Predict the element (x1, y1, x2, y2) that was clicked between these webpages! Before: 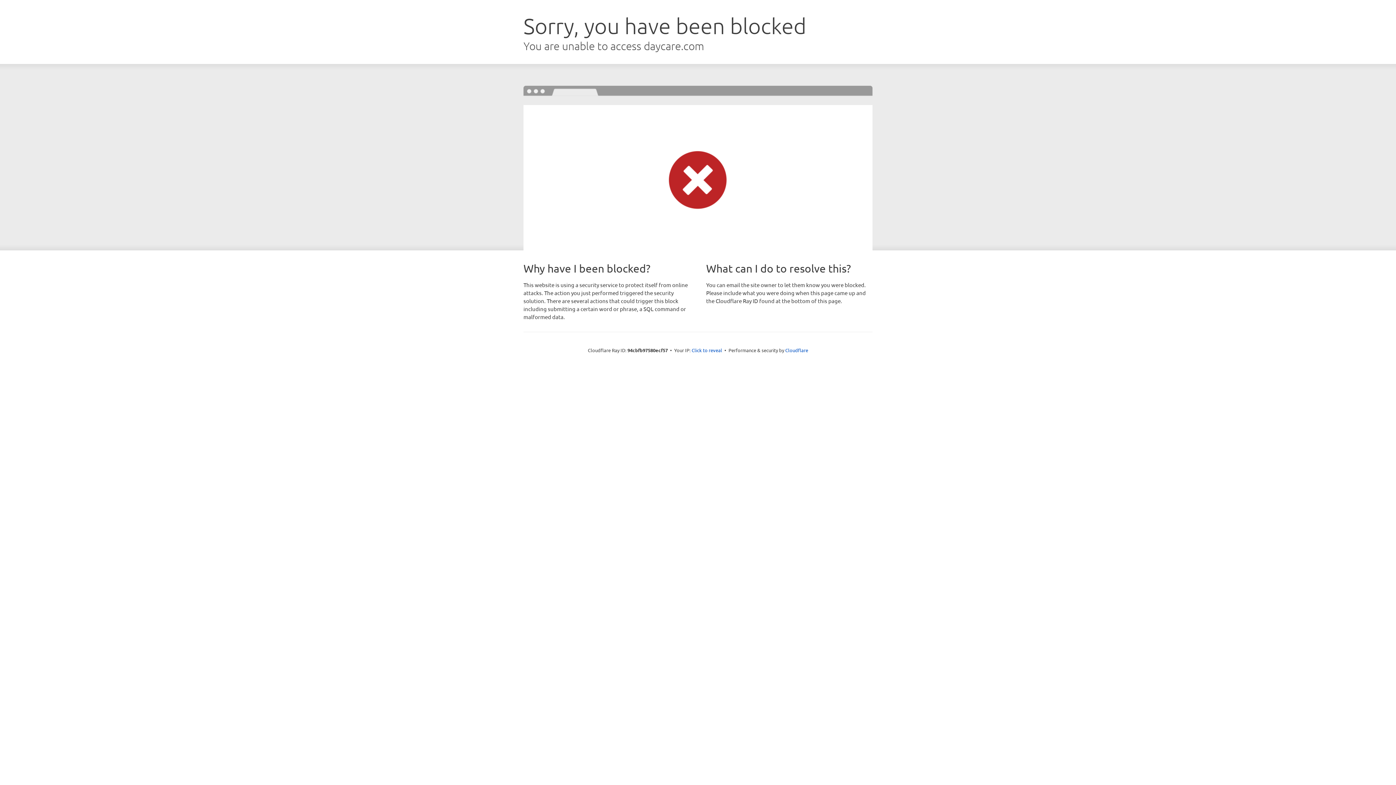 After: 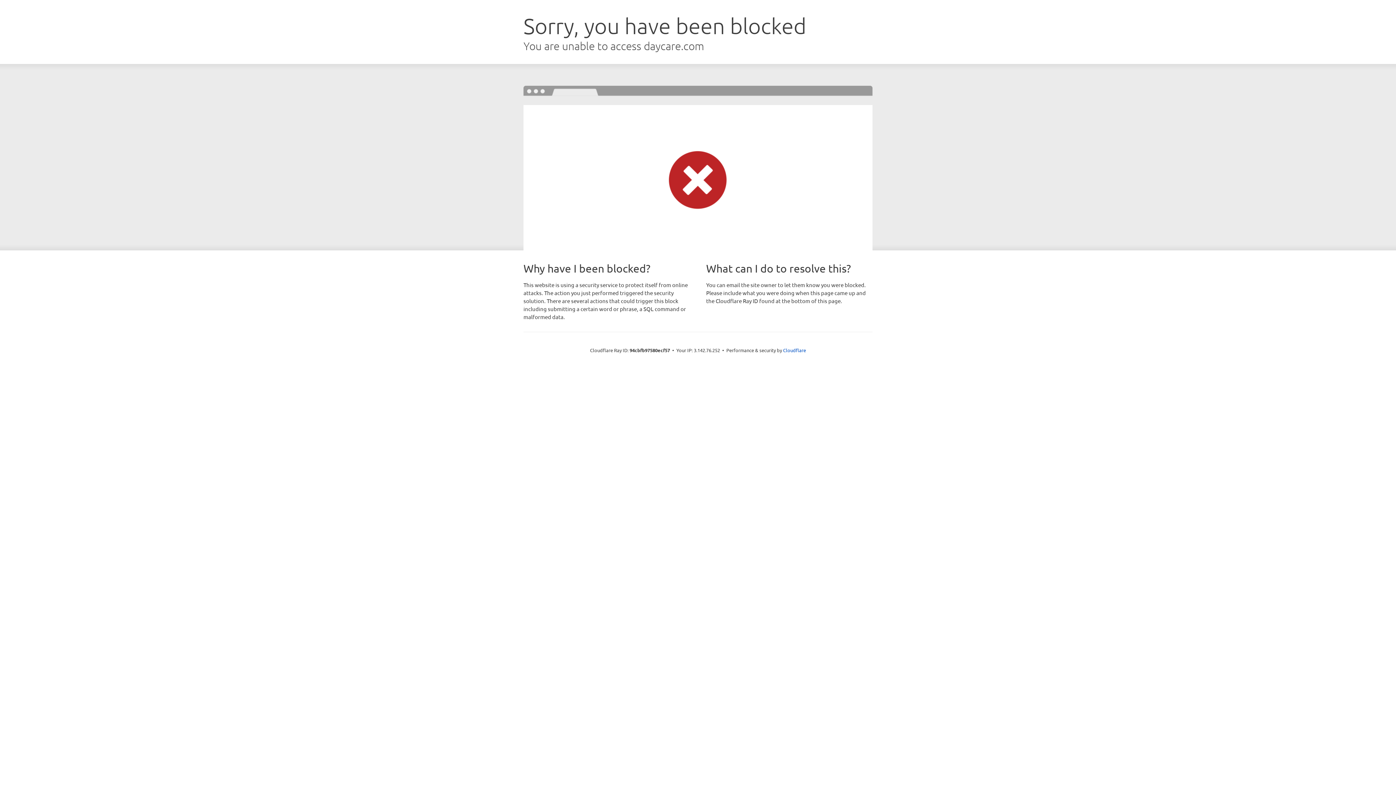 Action: label: Click to reveal bbox: (691, 346, 722, 353)